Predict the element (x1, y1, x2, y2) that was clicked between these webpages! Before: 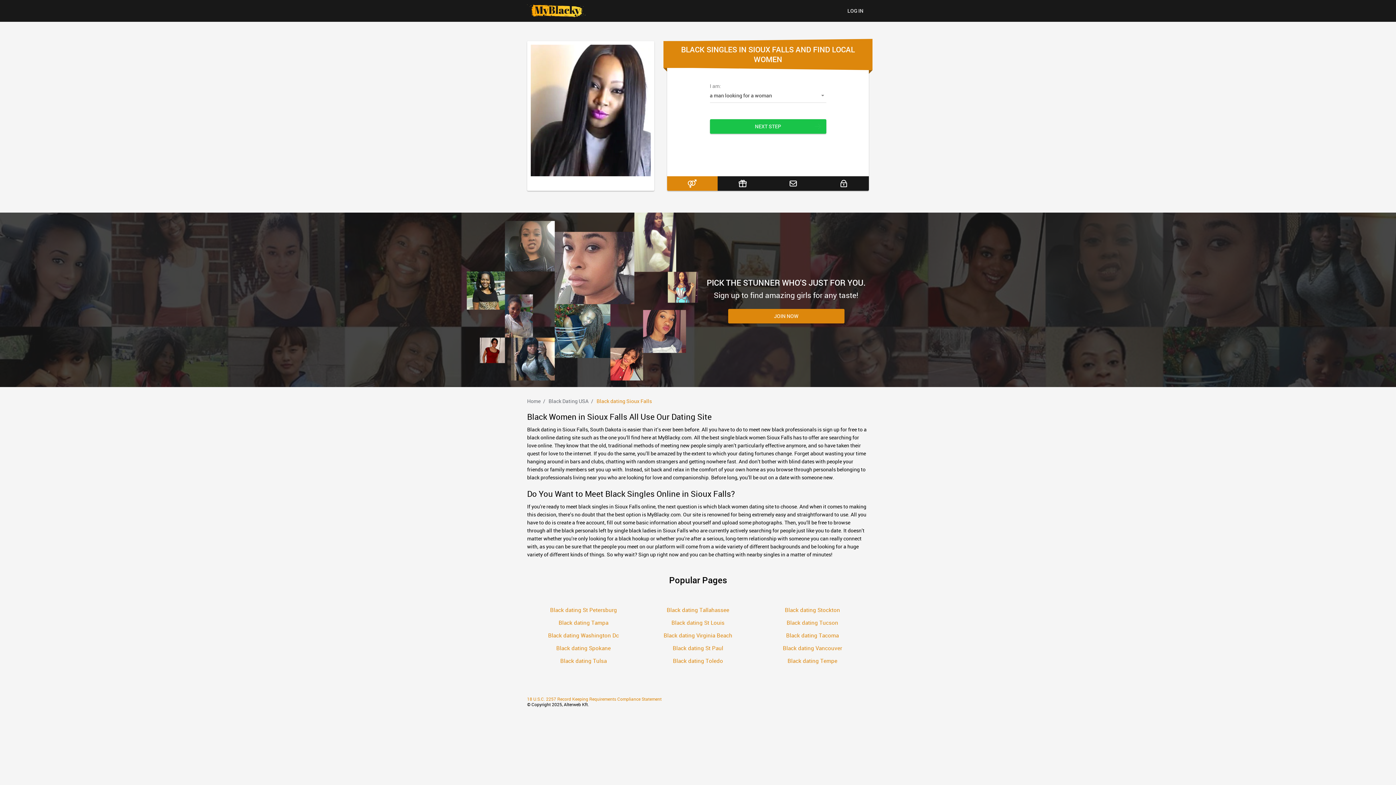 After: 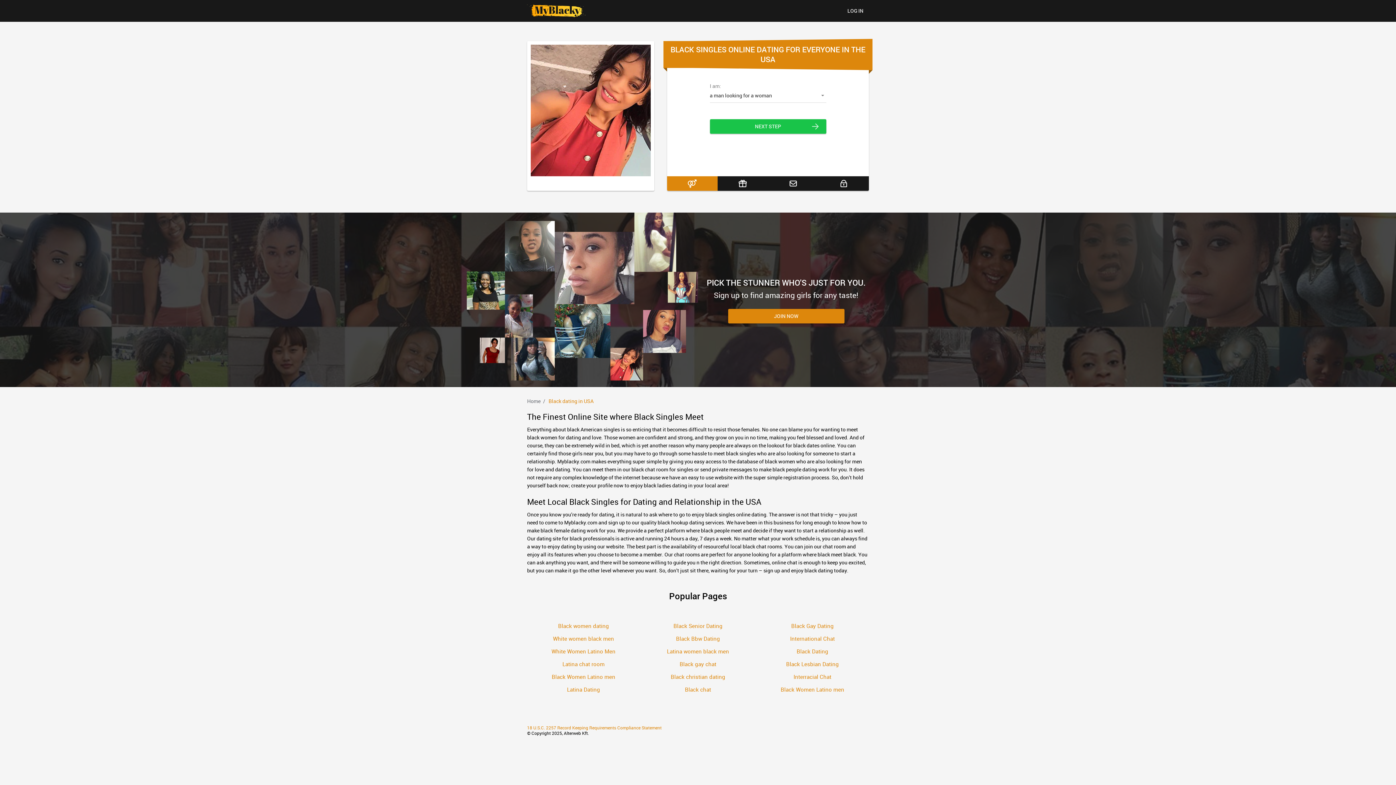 Action: bbox: (548, 398, 588, 404) label: Black Dating USA